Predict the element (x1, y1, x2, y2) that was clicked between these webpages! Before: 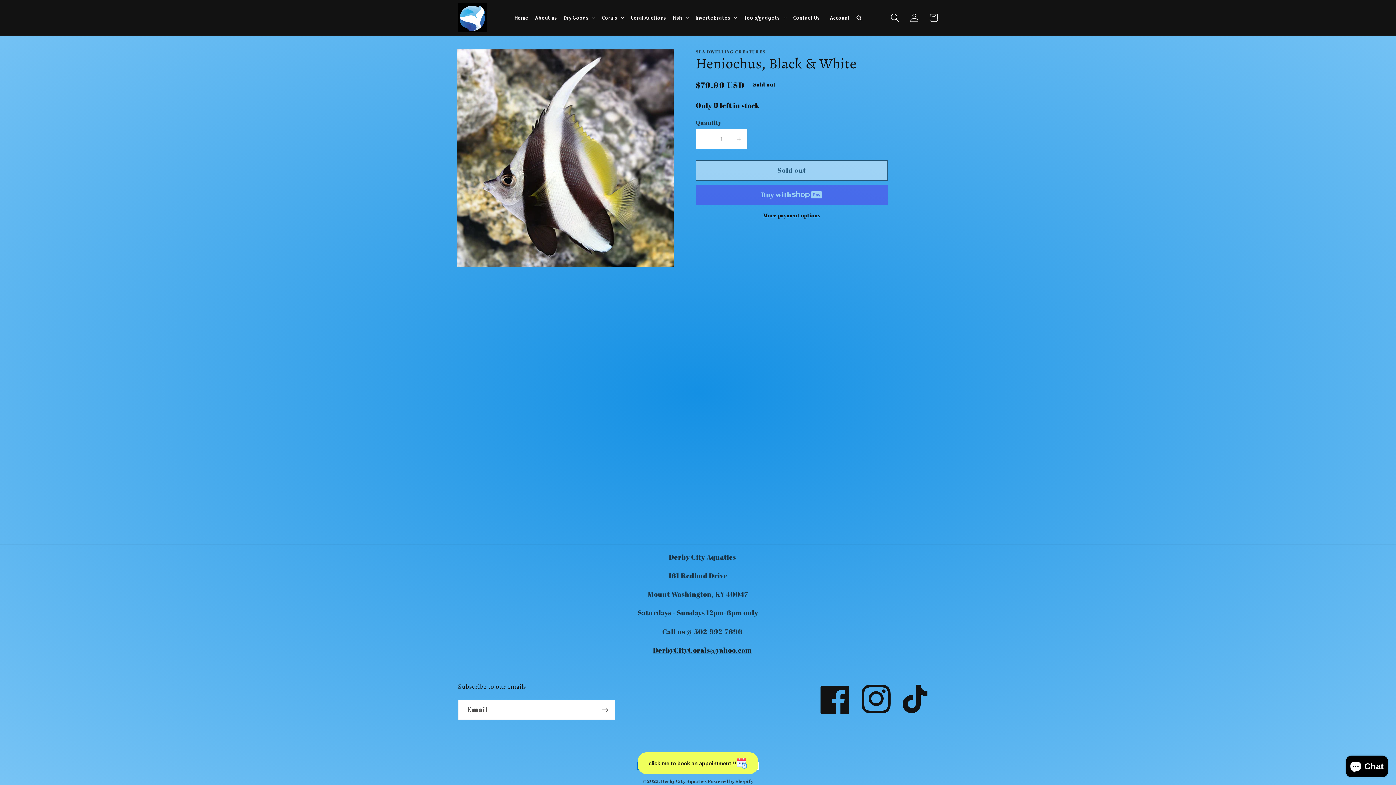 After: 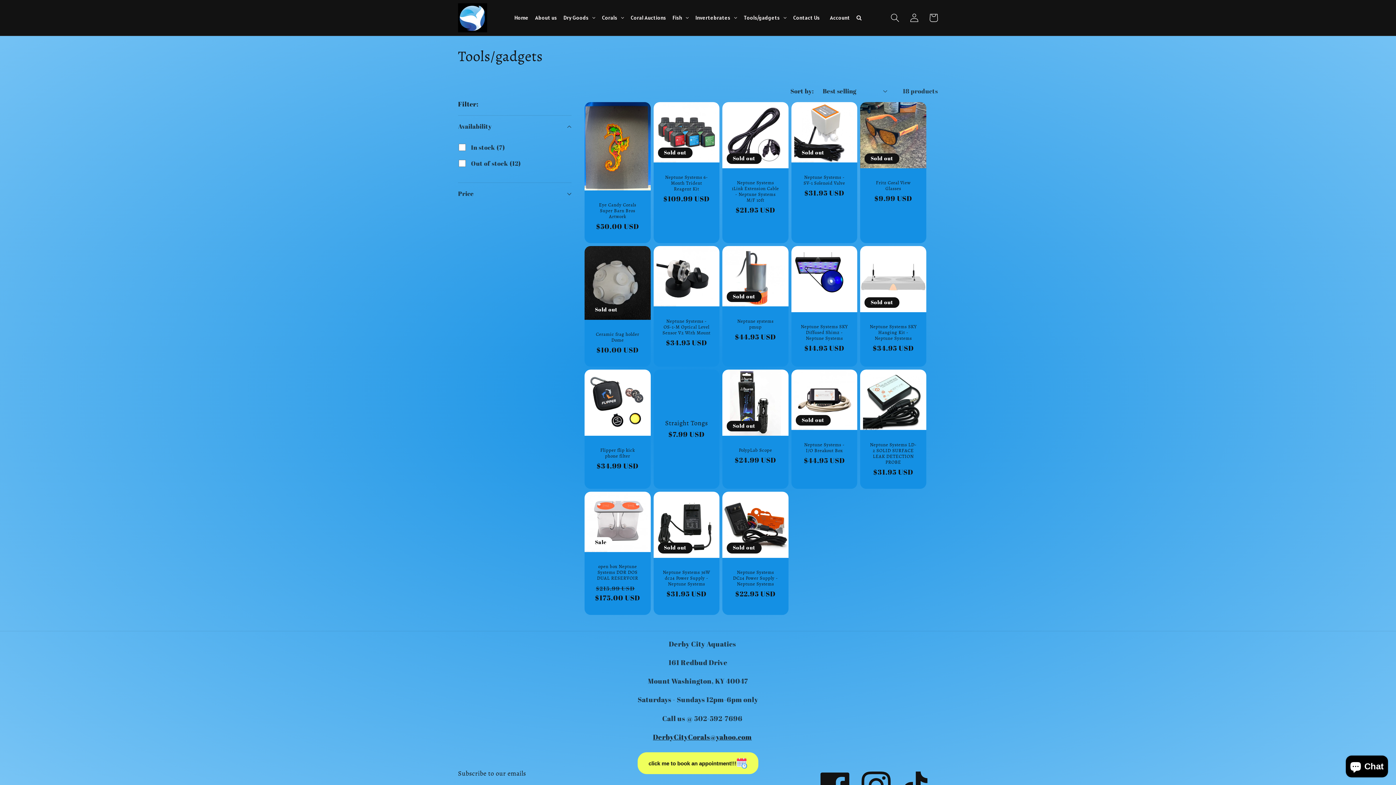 Action: label: Tools/gadgets bbox: (740, 8, 790, 26)